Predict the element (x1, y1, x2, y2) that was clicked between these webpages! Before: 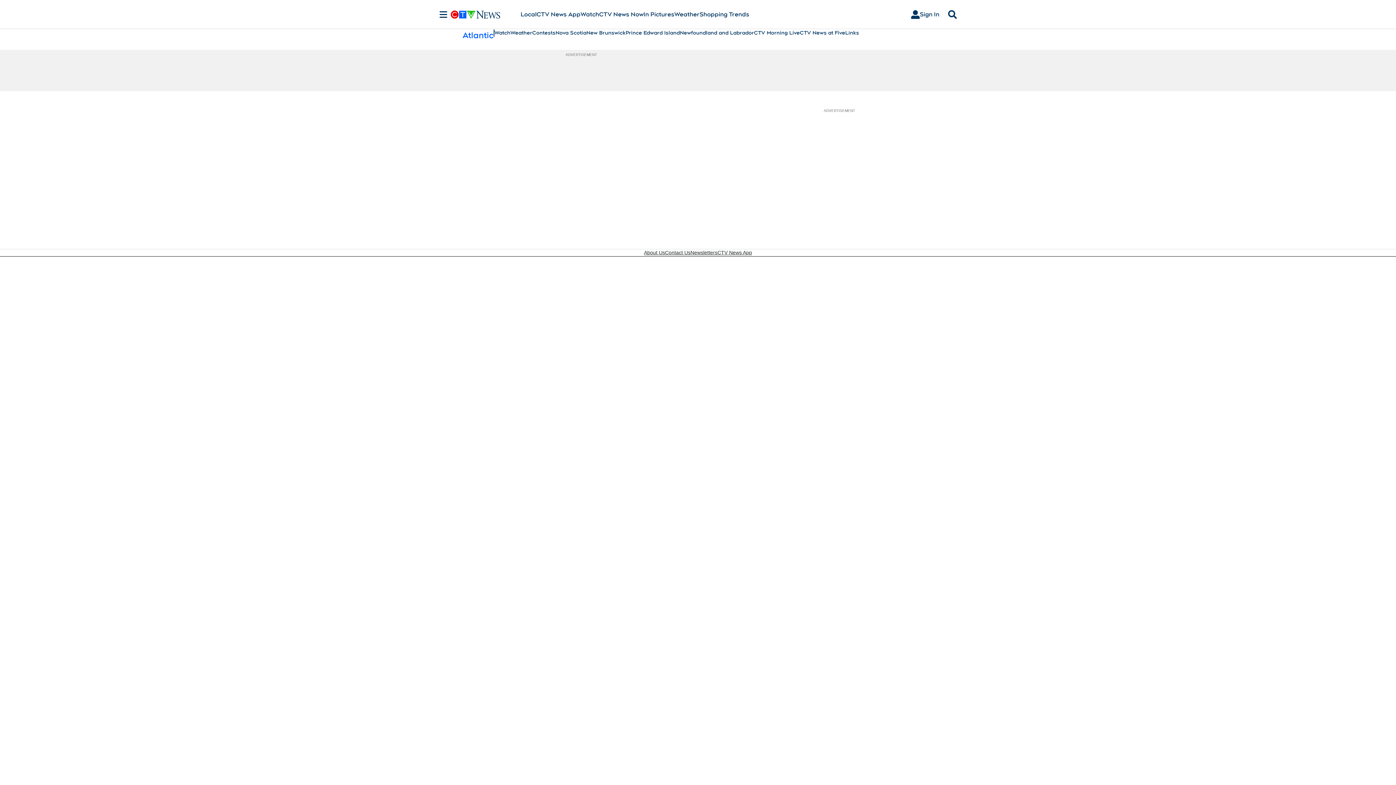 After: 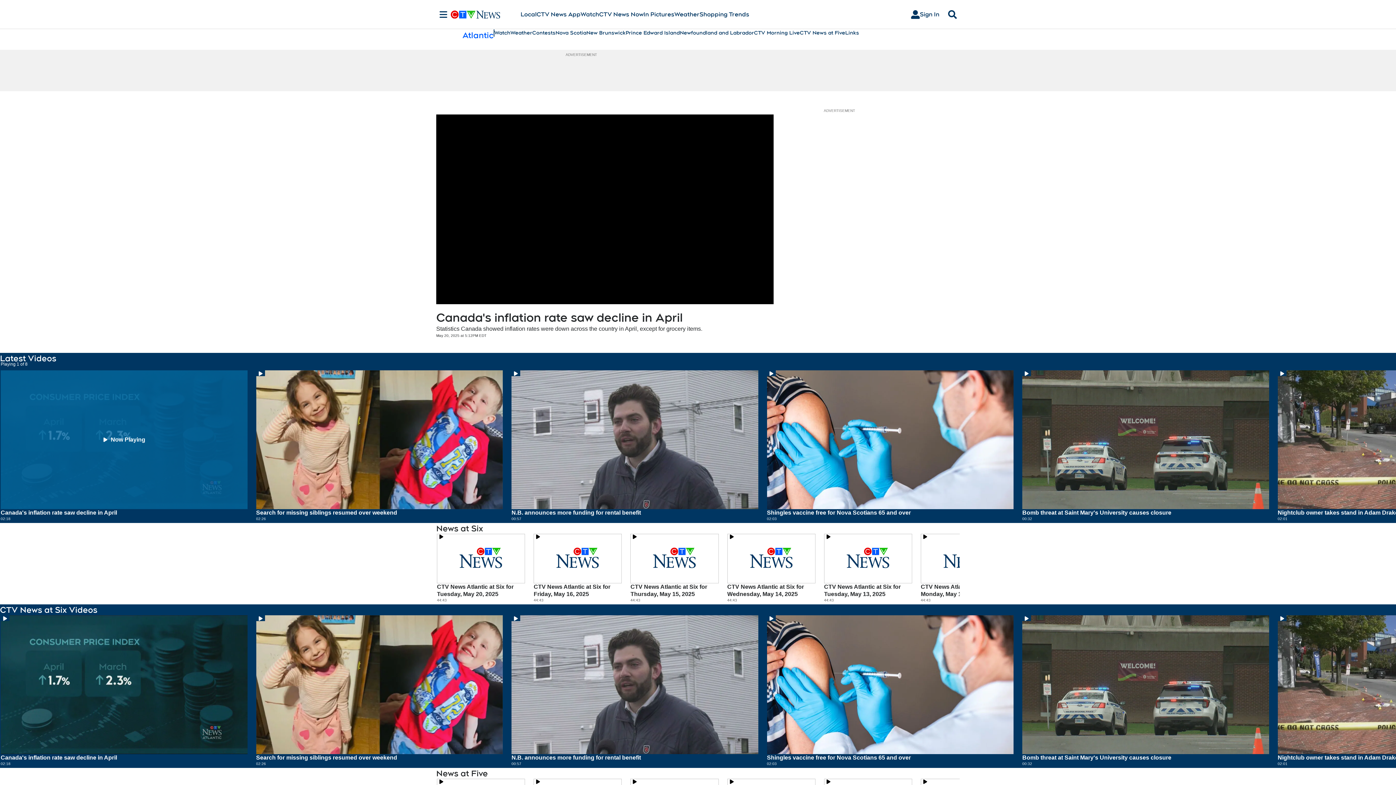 Action: label: Watch bbox: (494, 29, 510, 36)